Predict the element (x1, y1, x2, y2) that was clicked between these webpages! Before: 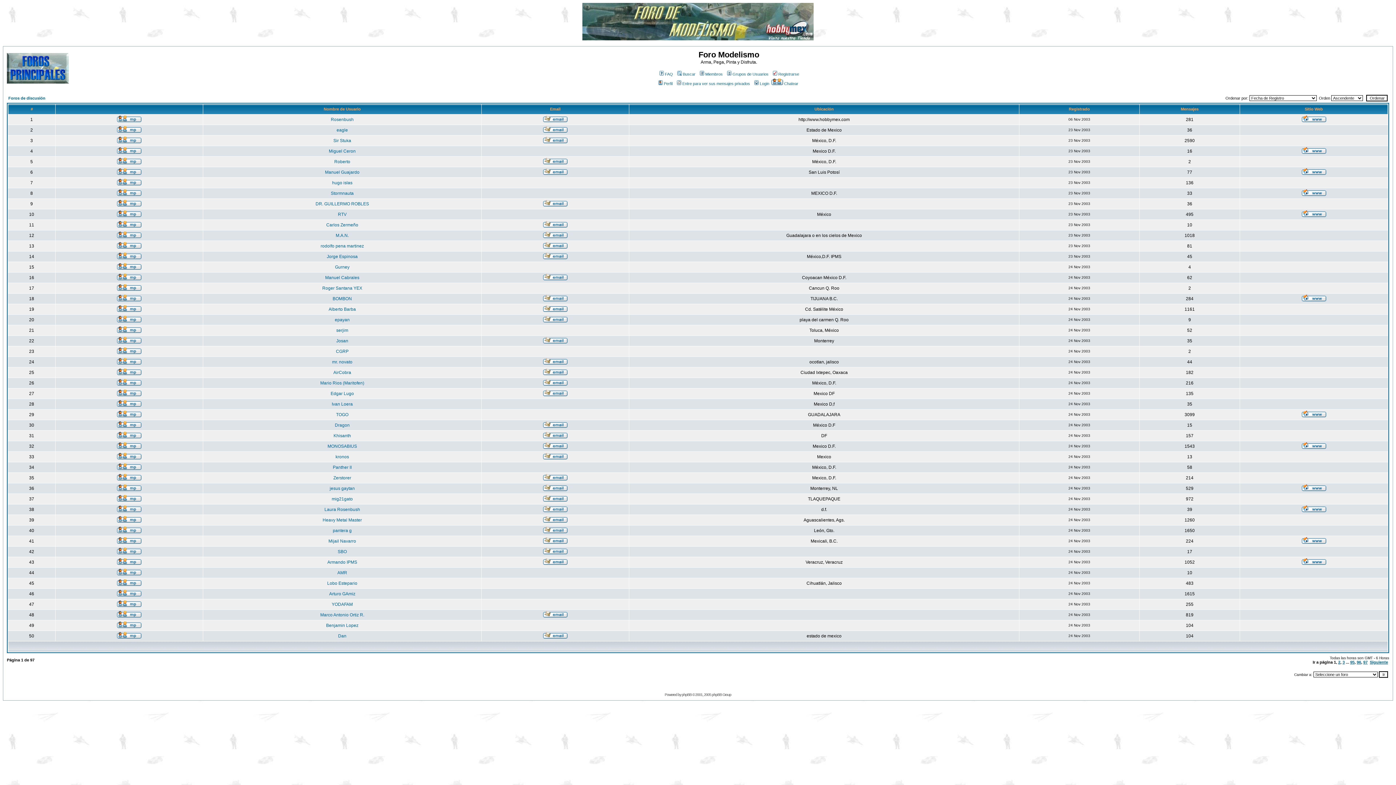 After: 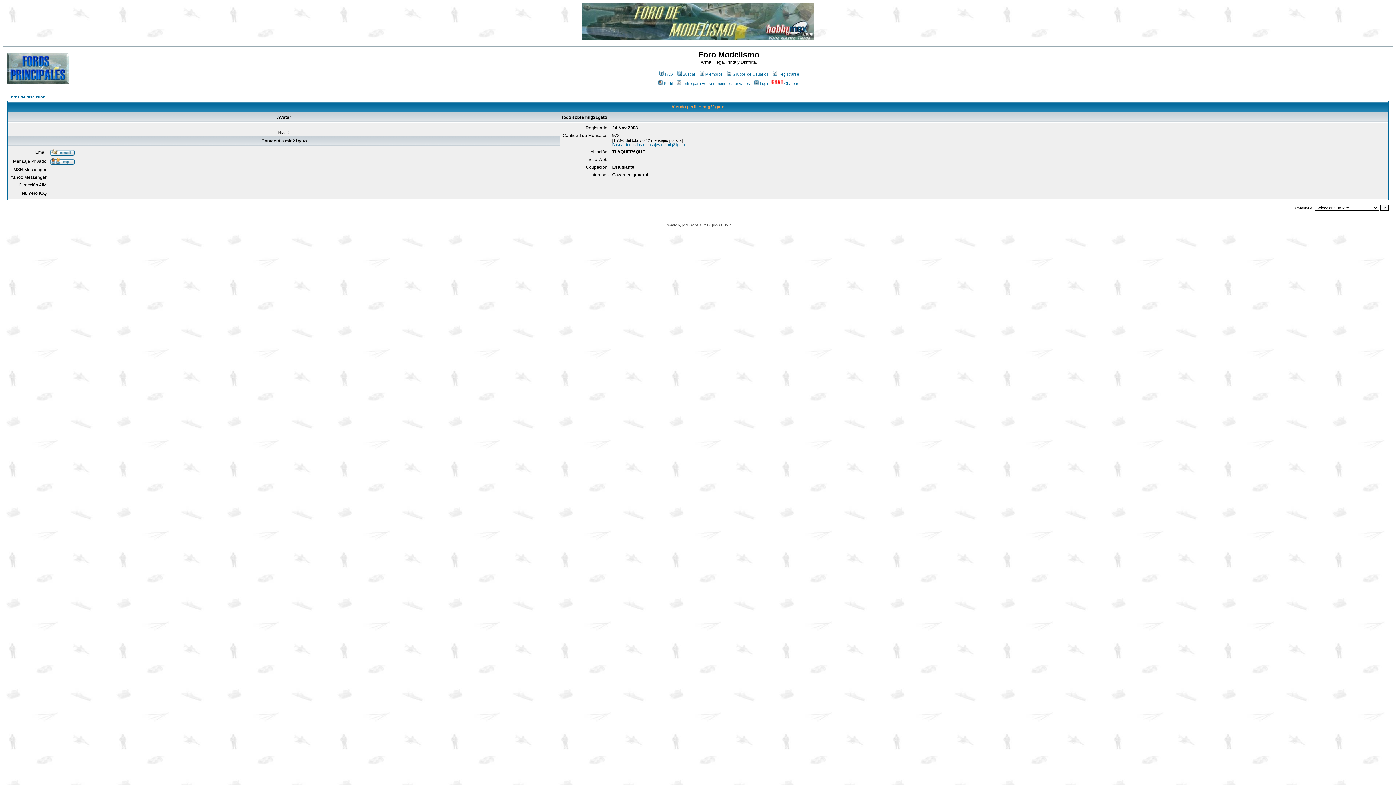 Action: label: mig21gato bbox: (331, 496, 352, 501)